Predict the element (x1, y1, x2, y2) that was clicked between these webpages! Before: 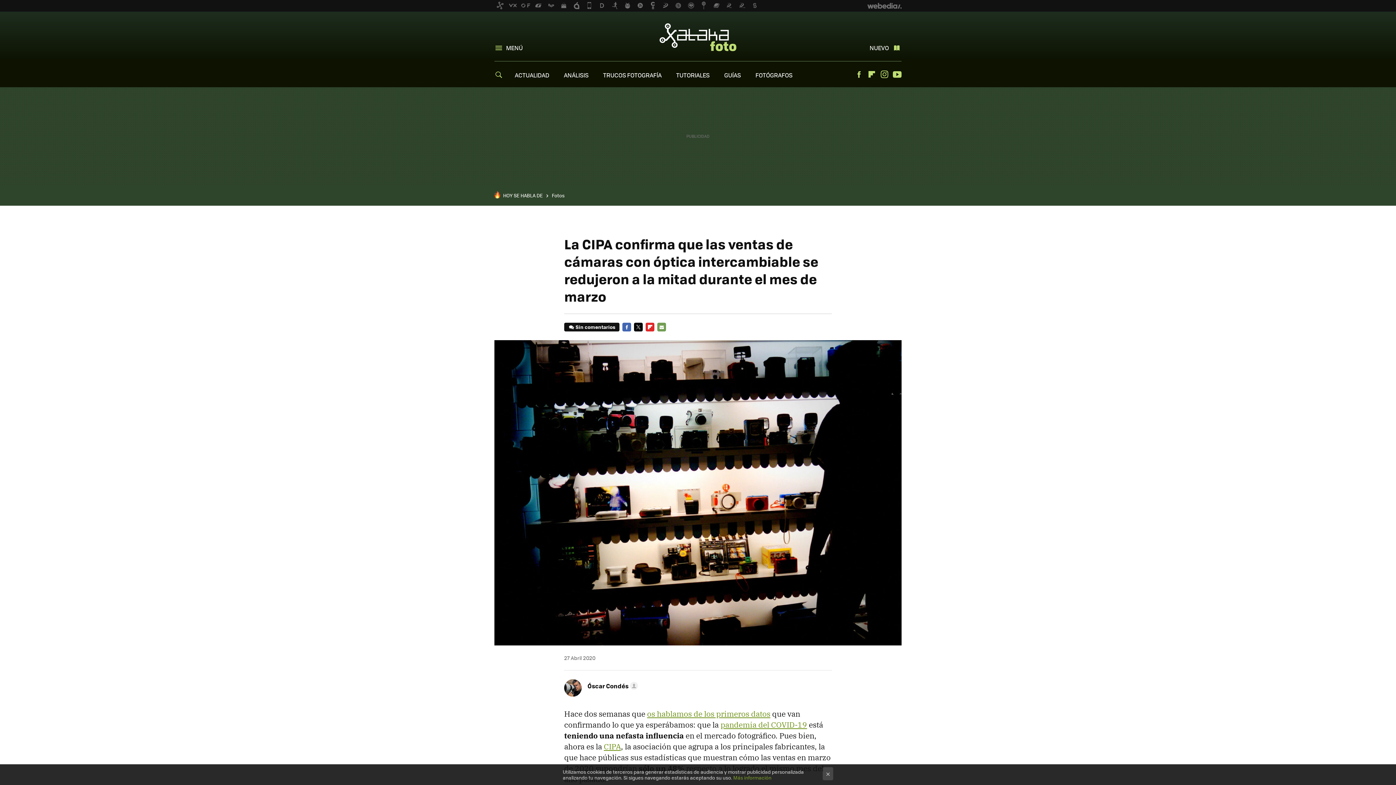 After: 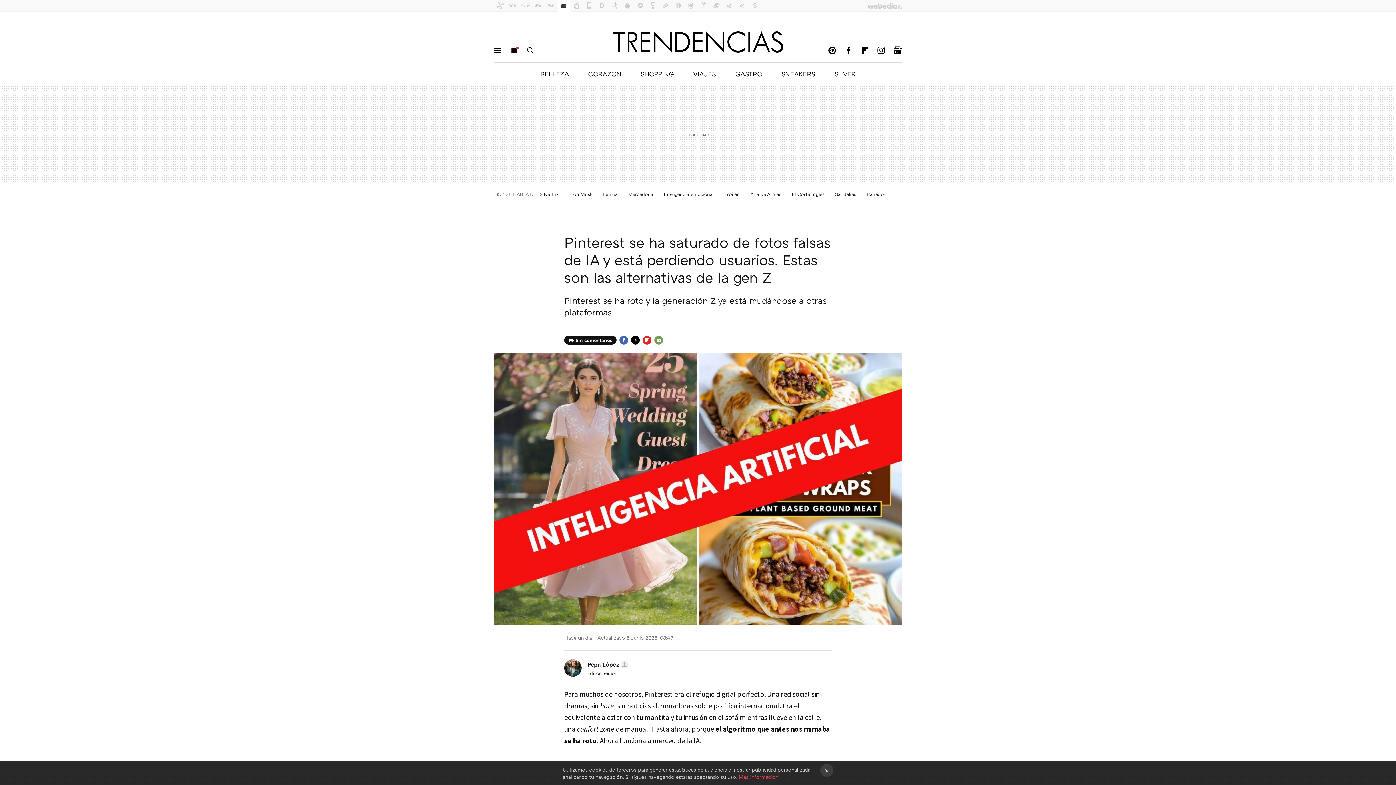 Action: label: Fotos bbox: (552, 192, 564, 198)